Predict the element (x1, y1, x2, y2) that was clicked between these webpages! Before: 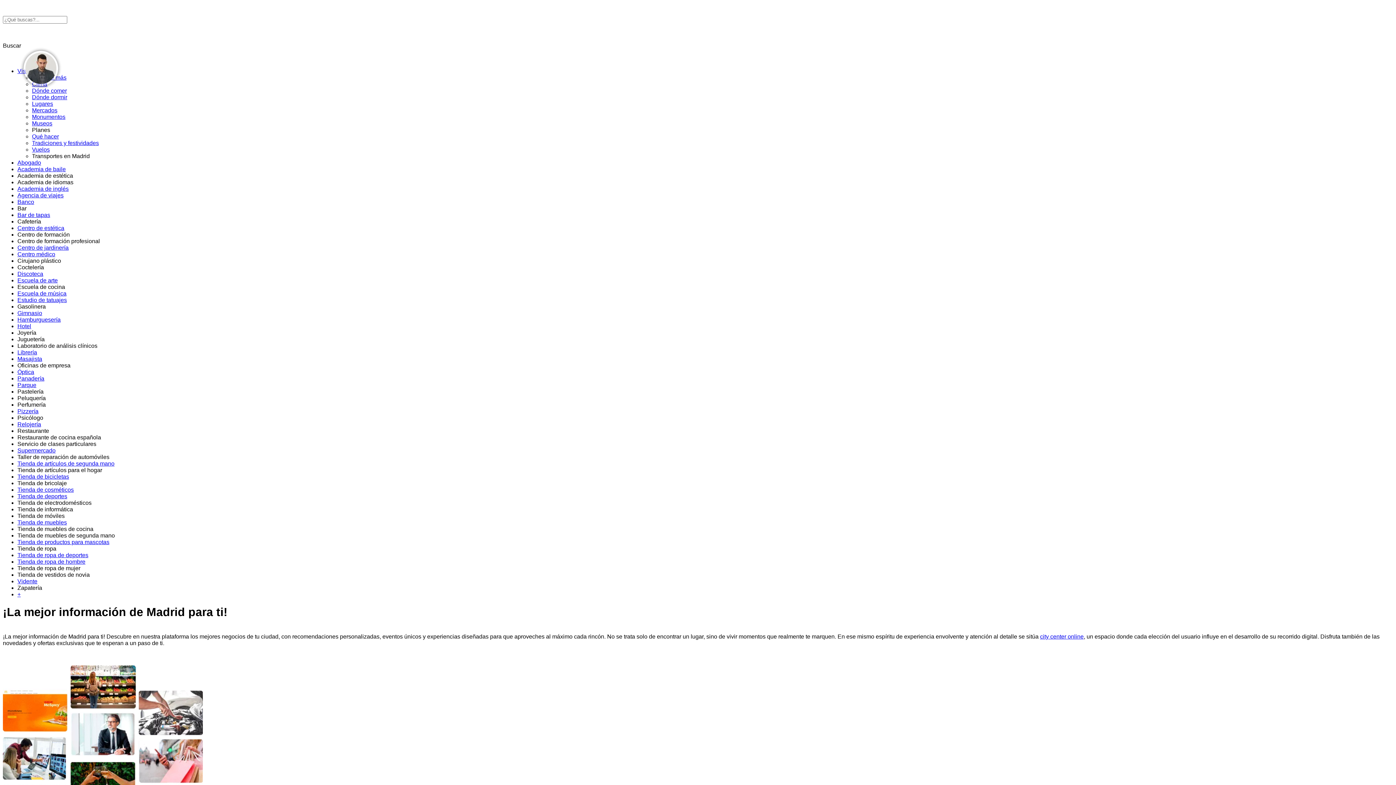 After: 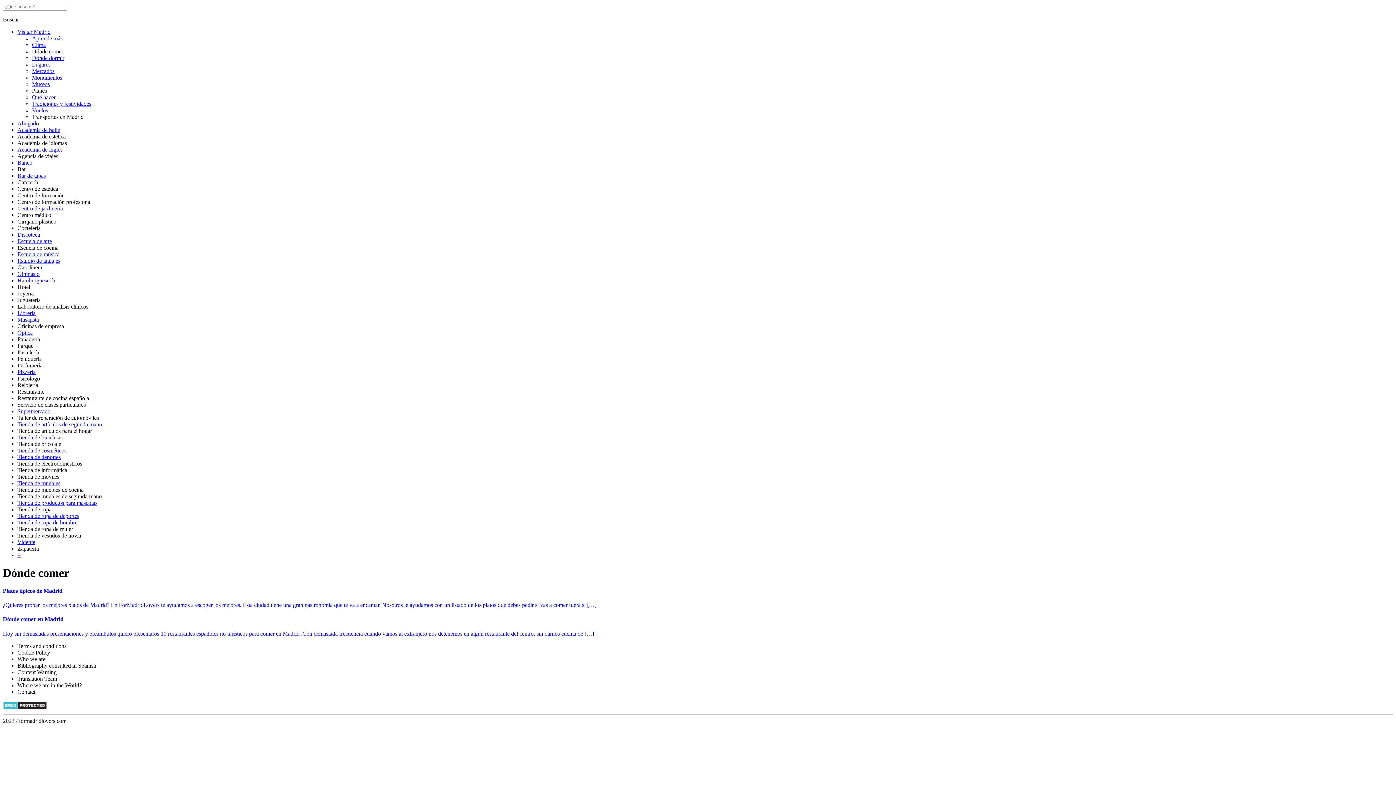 Action: label: Dónde comer bbox: (32, 87, 66, 93)